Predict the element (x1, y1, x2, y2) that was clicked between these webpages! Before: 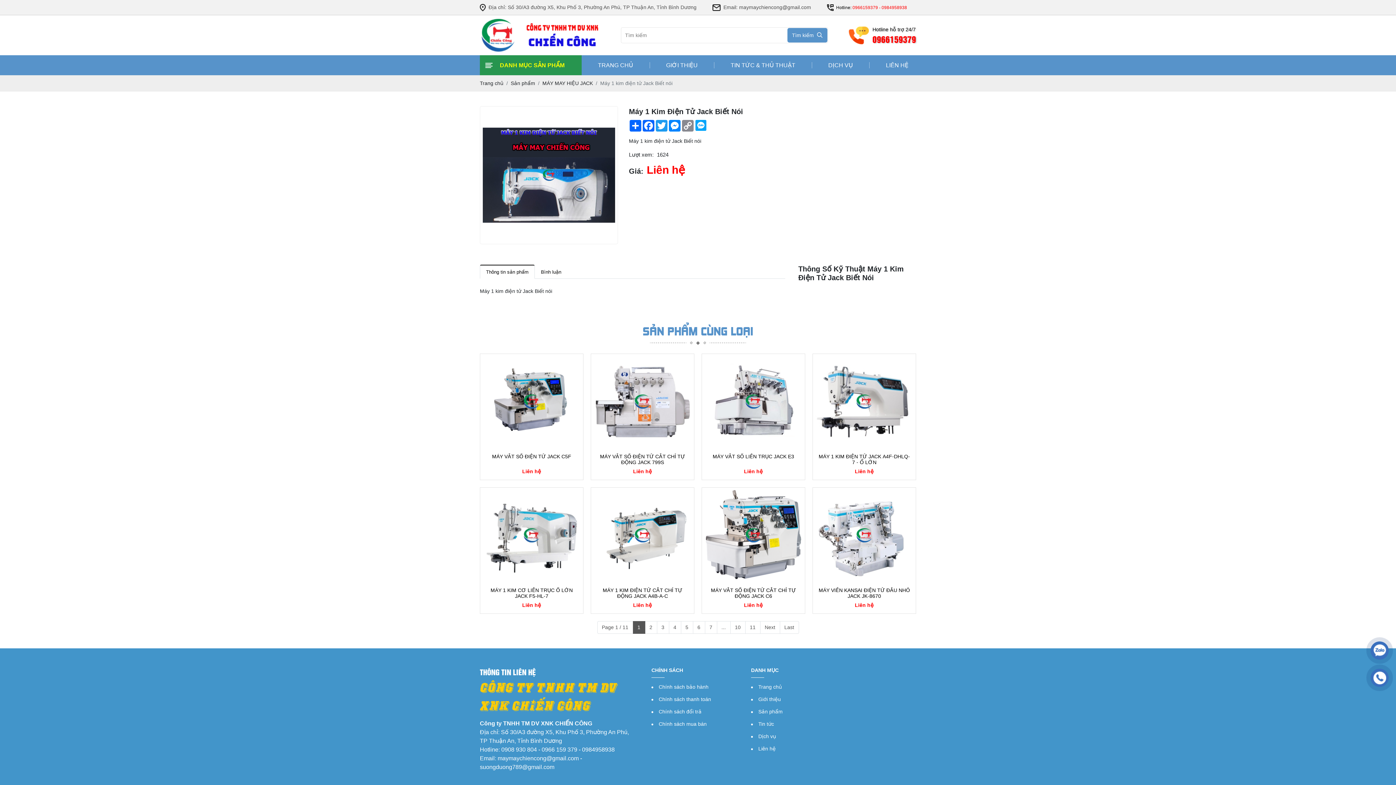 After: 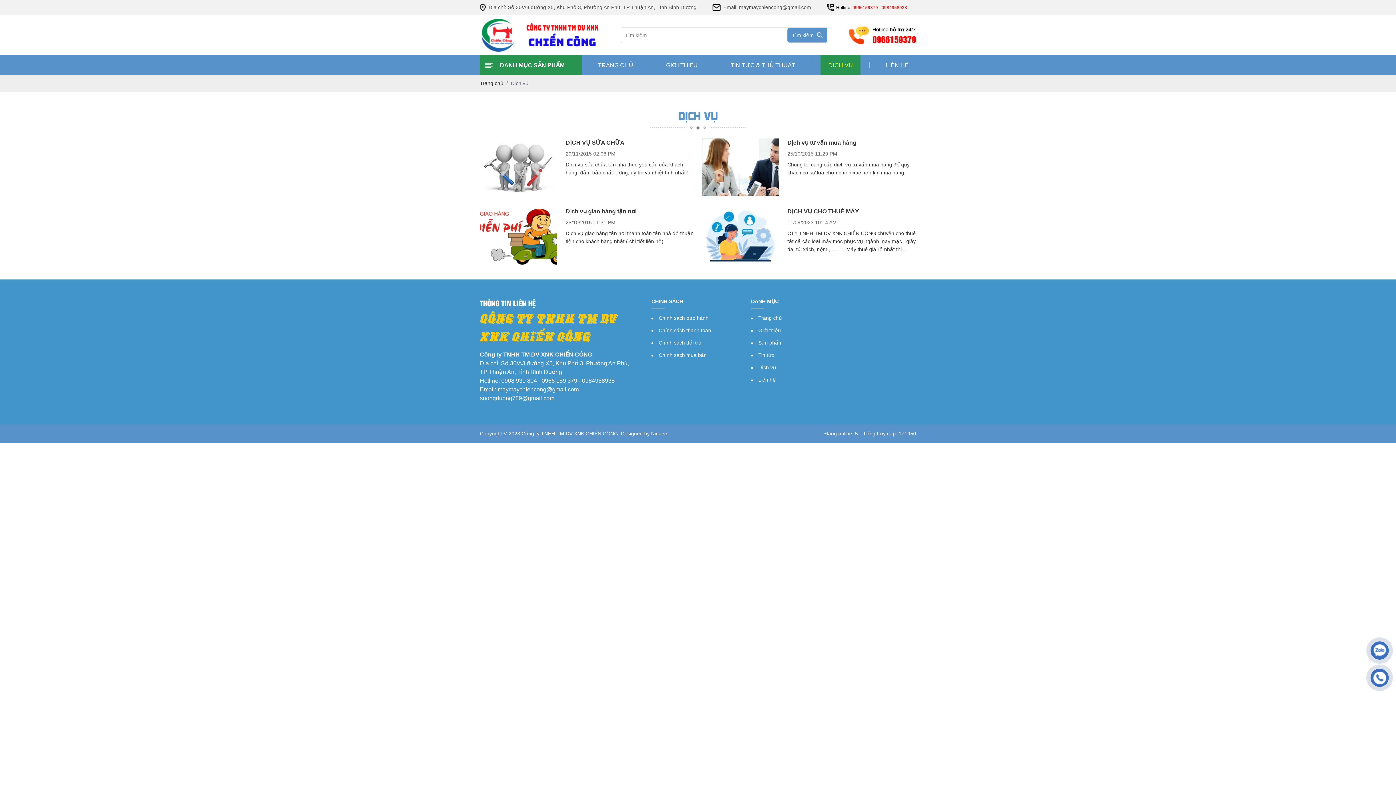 Action: bbox: (820, 55, 860, 75) label: DỊCH VỤ